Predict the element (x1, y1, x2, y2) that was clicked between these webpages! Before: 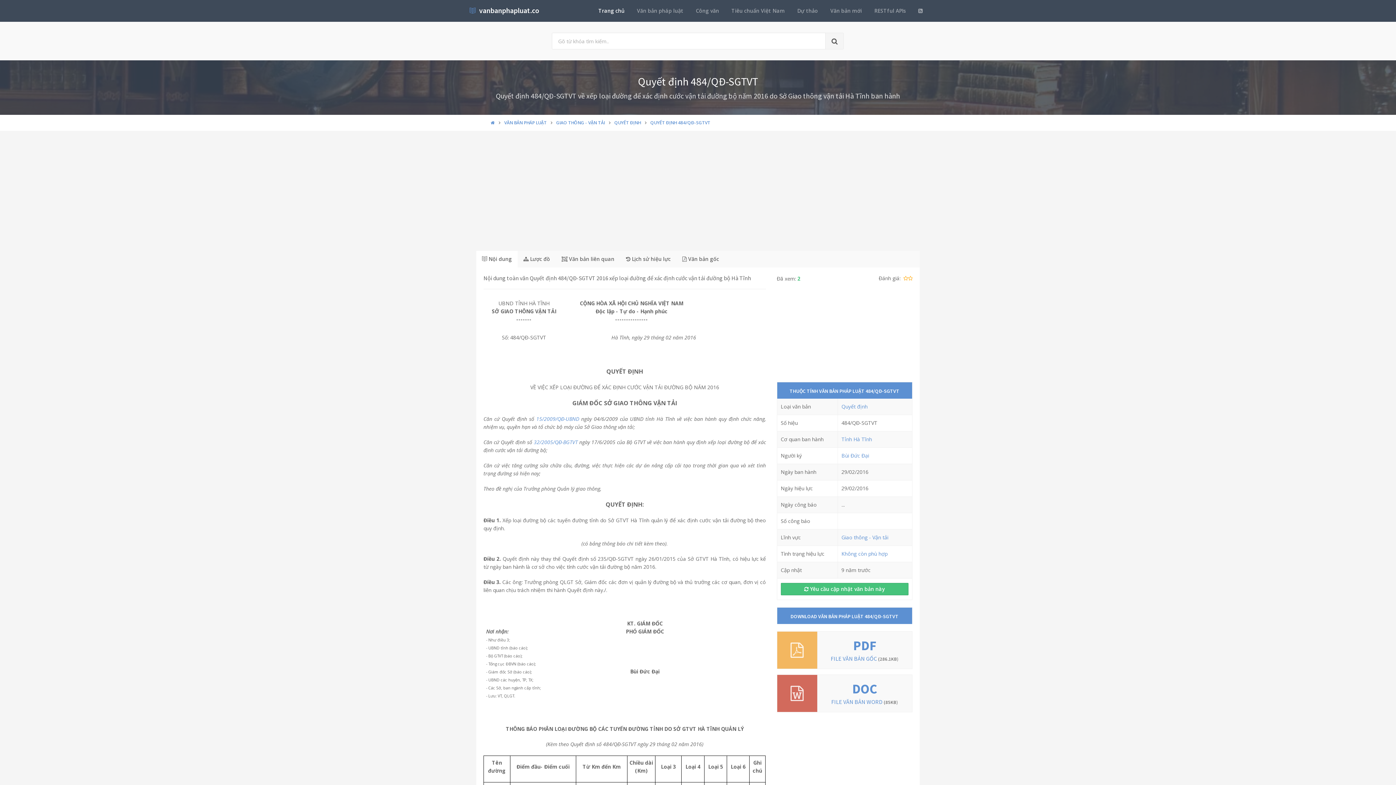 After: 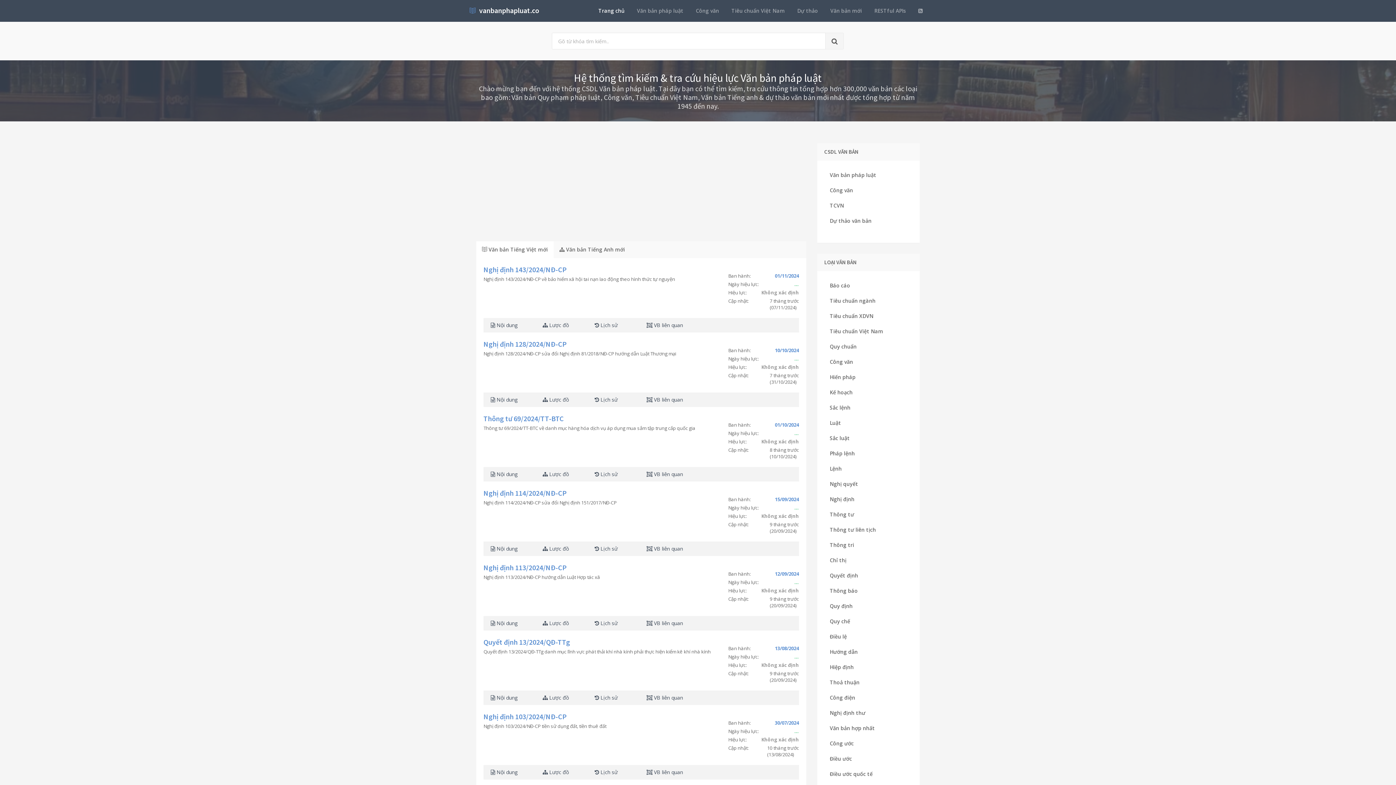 Action: bbox: (465, 4, 543, 17) label:    vanbanphapluat.co